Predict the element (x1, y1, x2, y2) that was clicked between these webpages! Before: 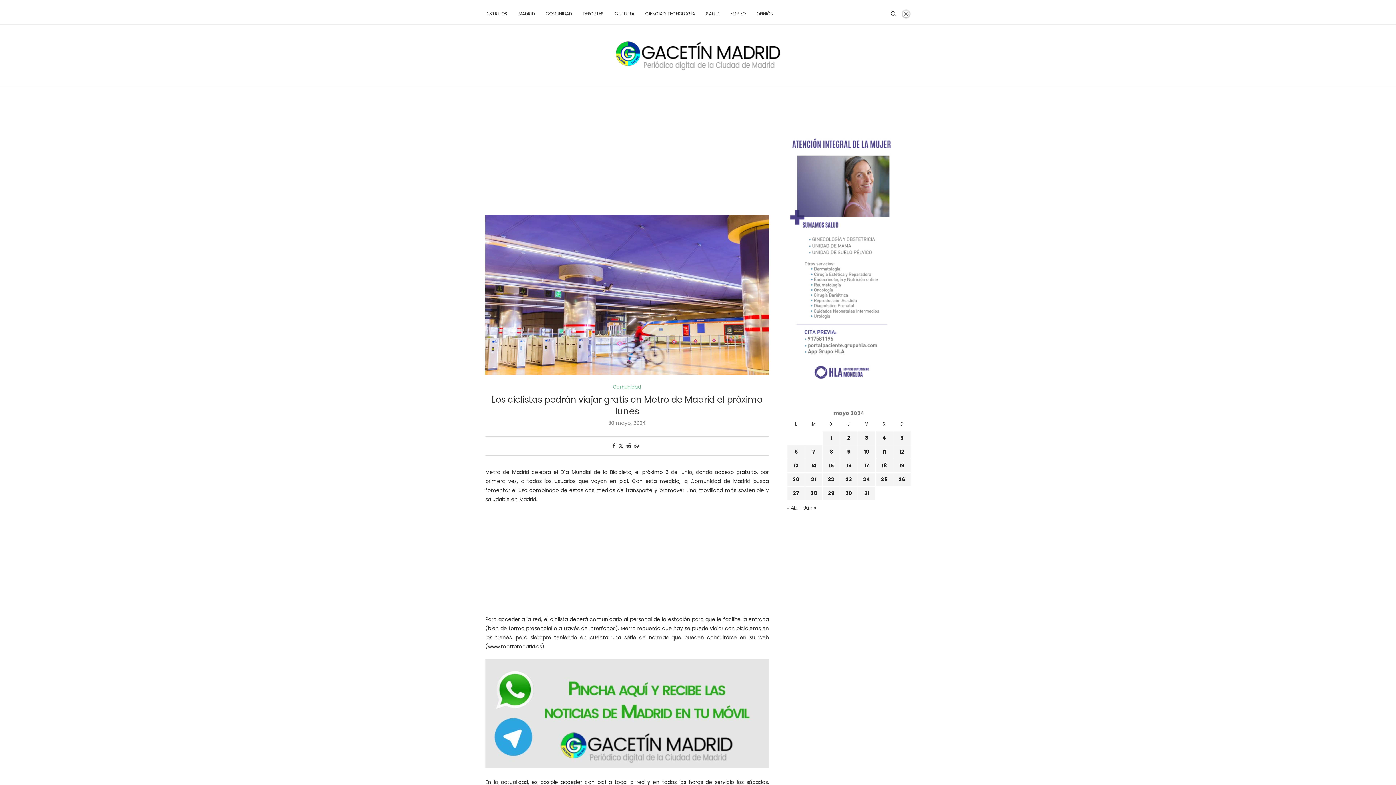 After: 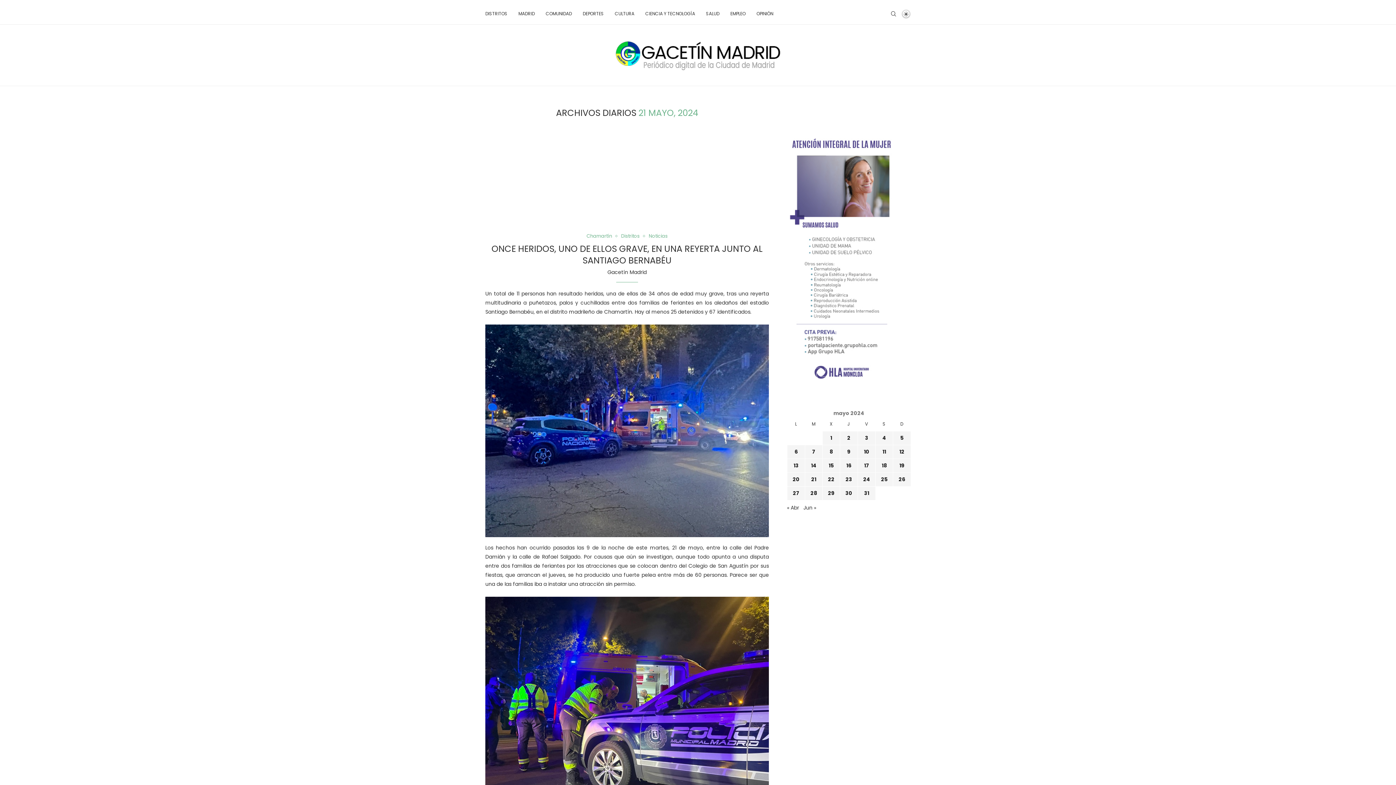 Action: label: Entradas publicadas el 21 de May de 2024 bbox: (811, 476, 816, 483)